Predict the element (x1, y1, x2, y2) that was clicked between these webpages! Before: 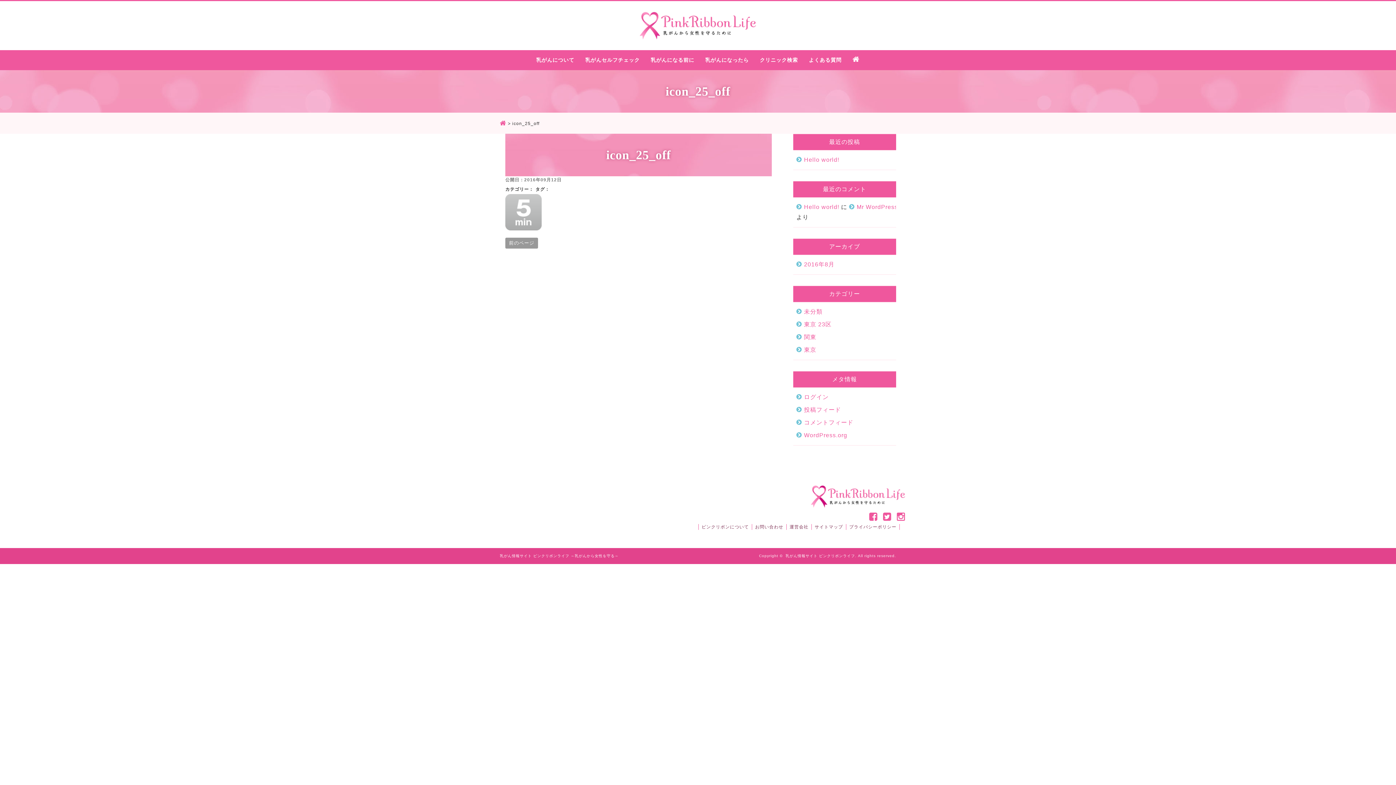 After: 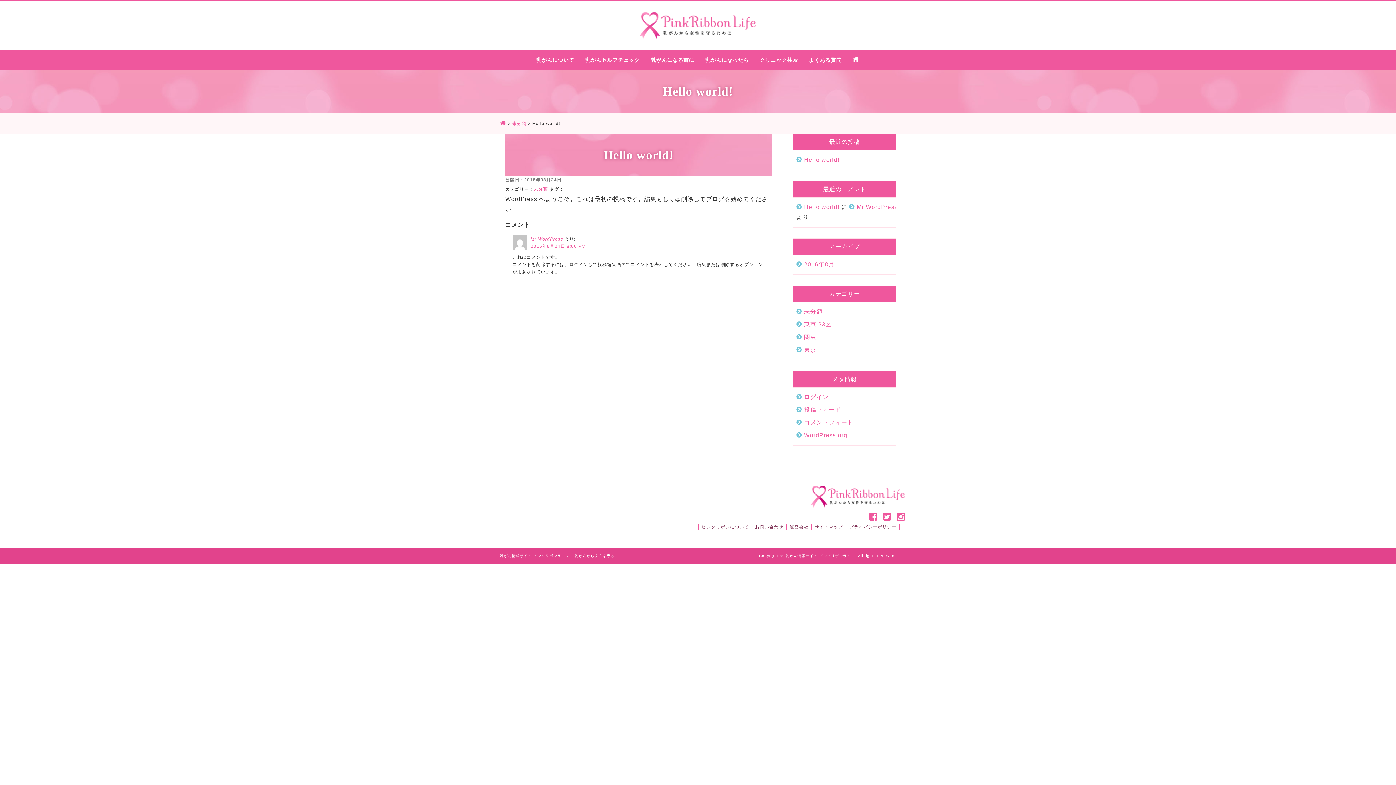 Action: label: Hello world! bbox: (796, 156, 839, 162)